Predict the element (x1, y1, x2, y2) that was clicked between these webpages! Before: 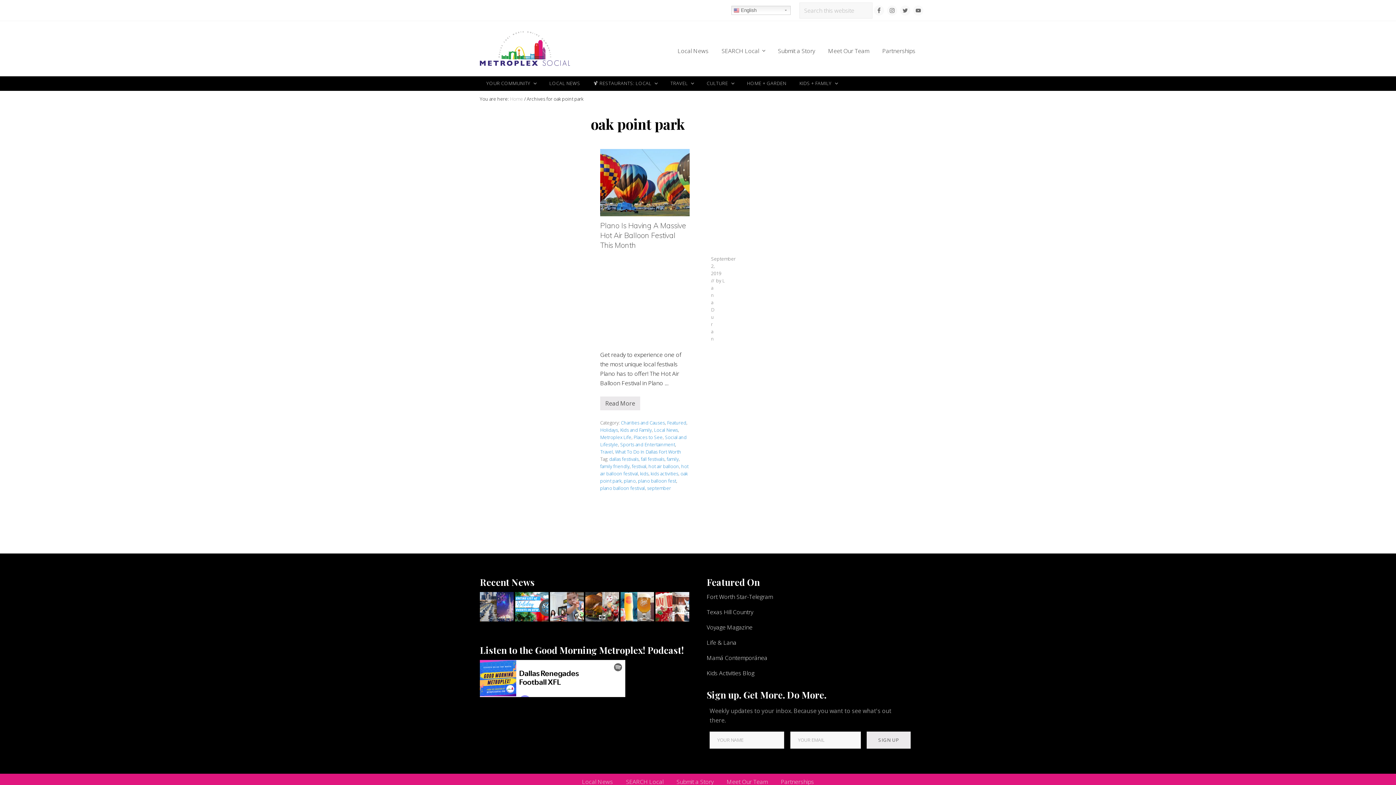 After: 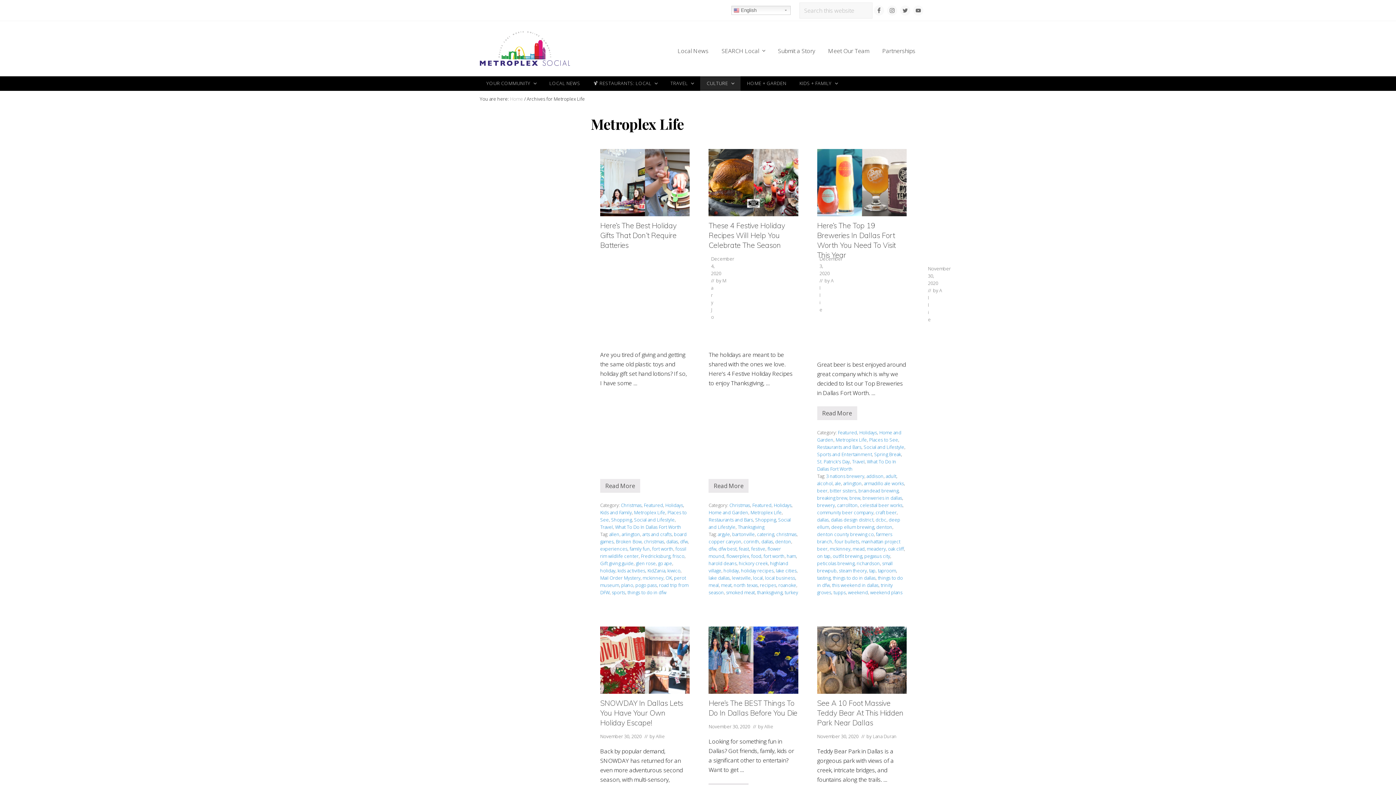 Action: label: Metroplex Life bbox: (600, 434, 631, 440)